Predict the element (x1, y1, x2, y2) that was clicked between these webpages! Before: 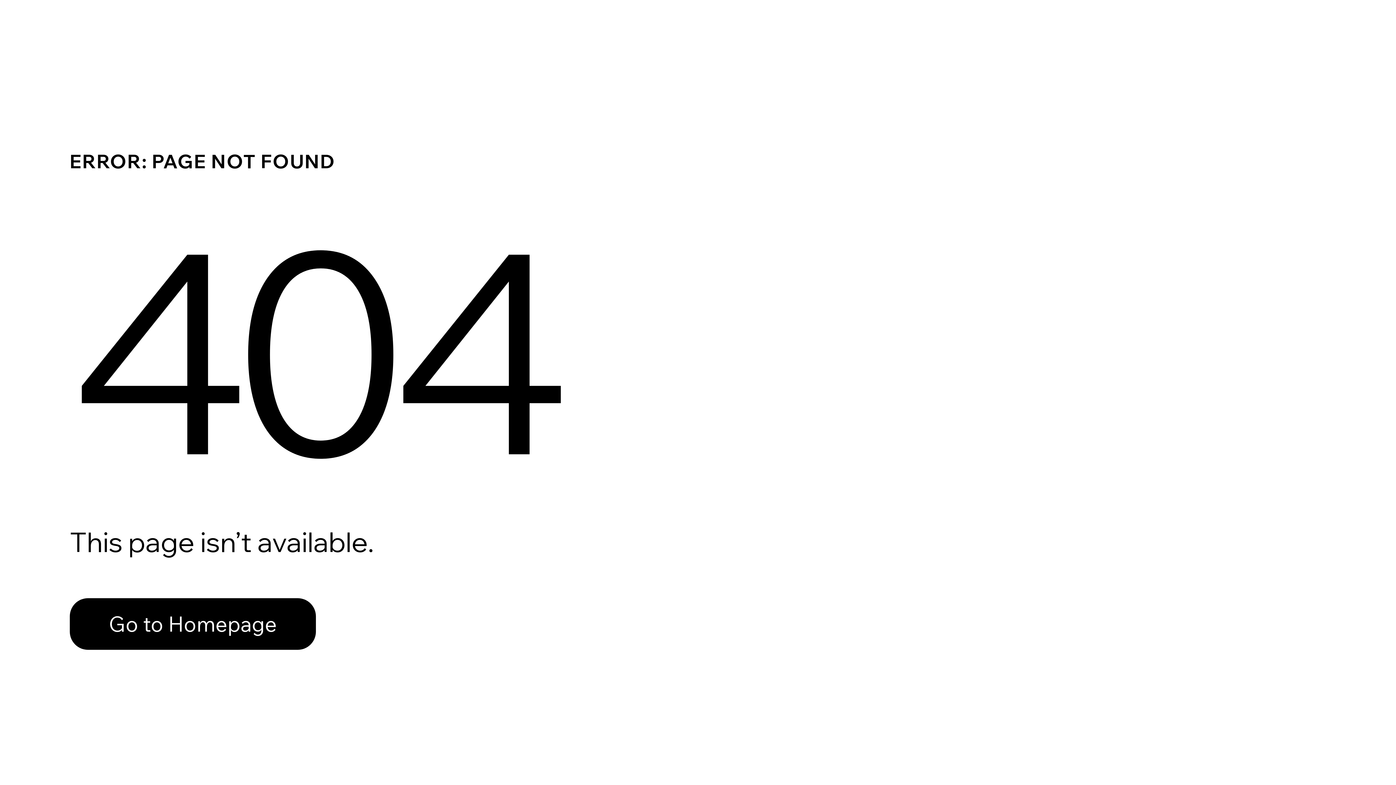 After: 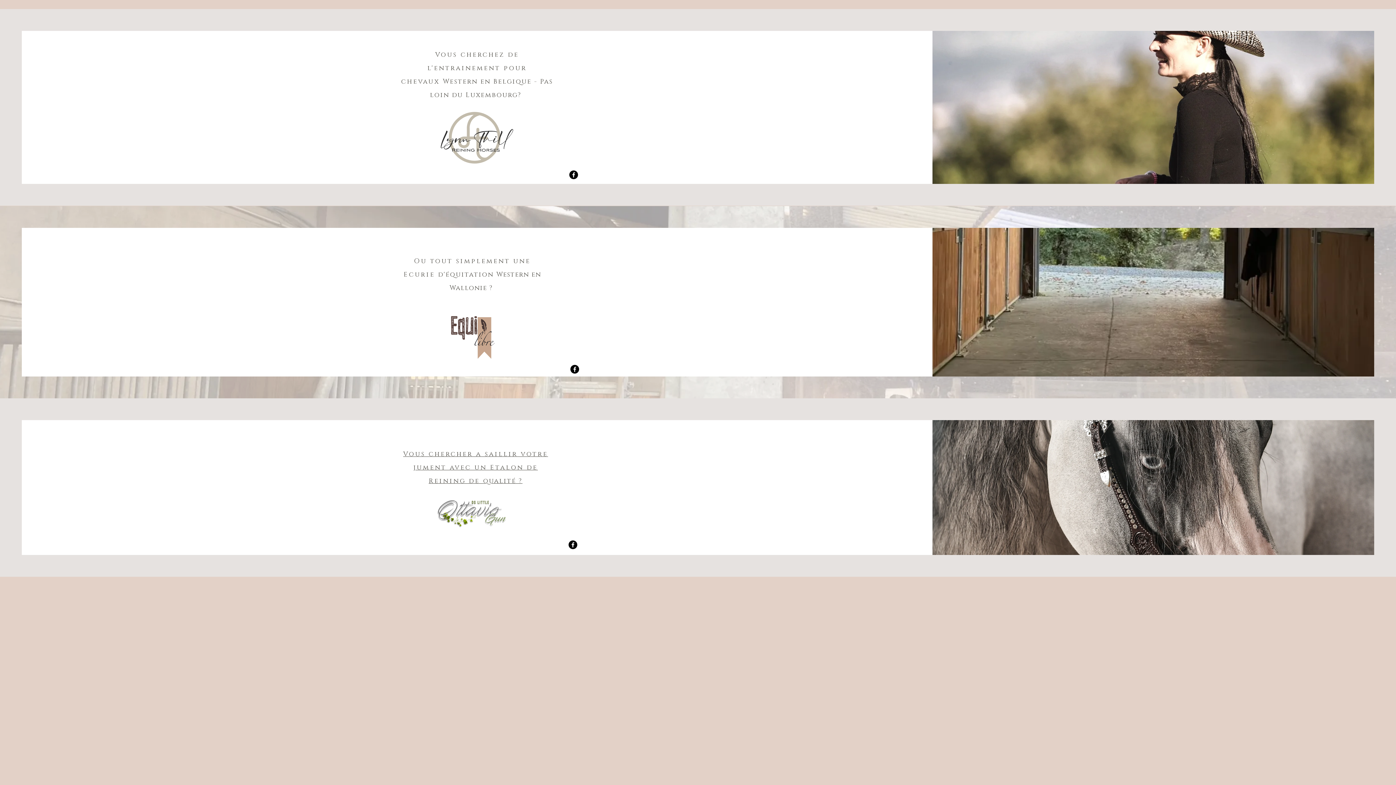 Action: bbox: (69, 598, 316, 650) label: Go to Homepage